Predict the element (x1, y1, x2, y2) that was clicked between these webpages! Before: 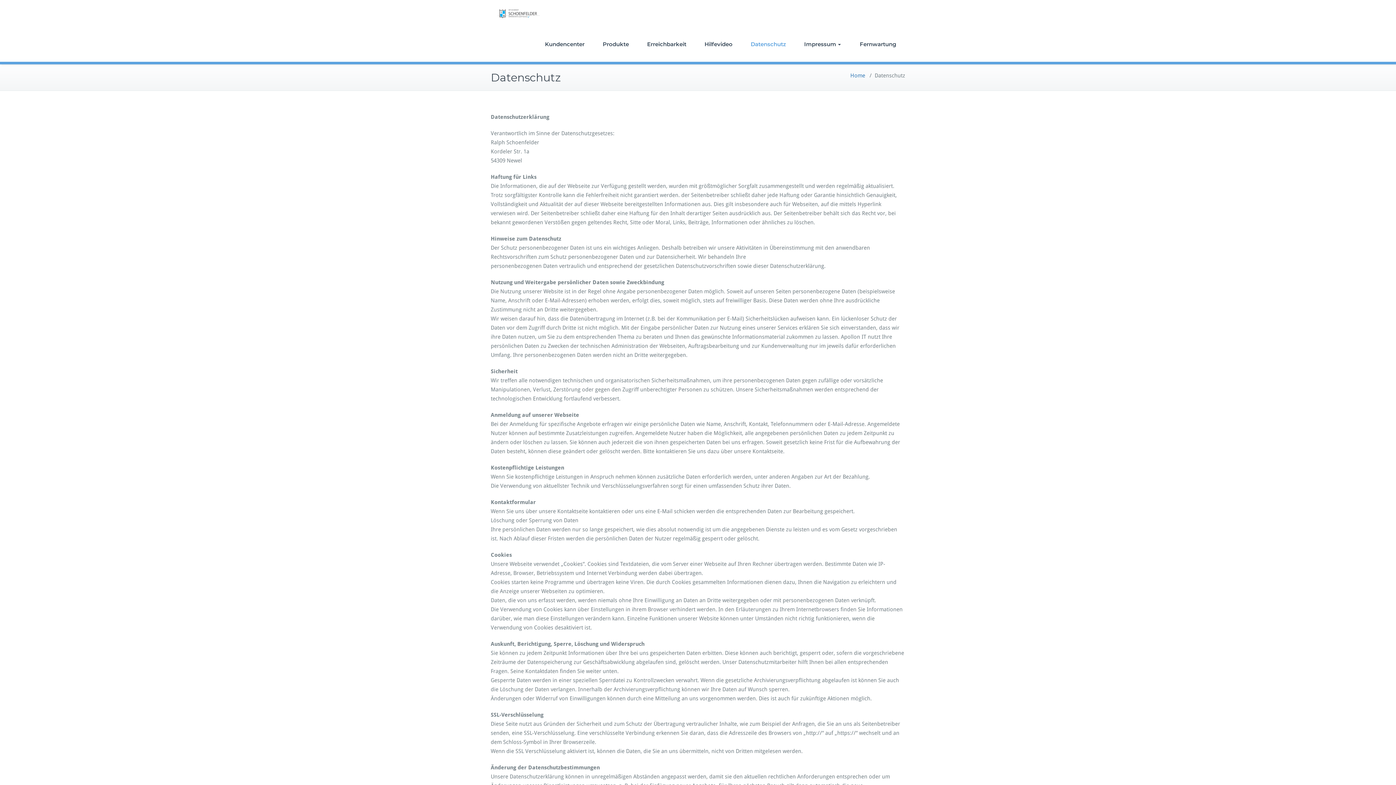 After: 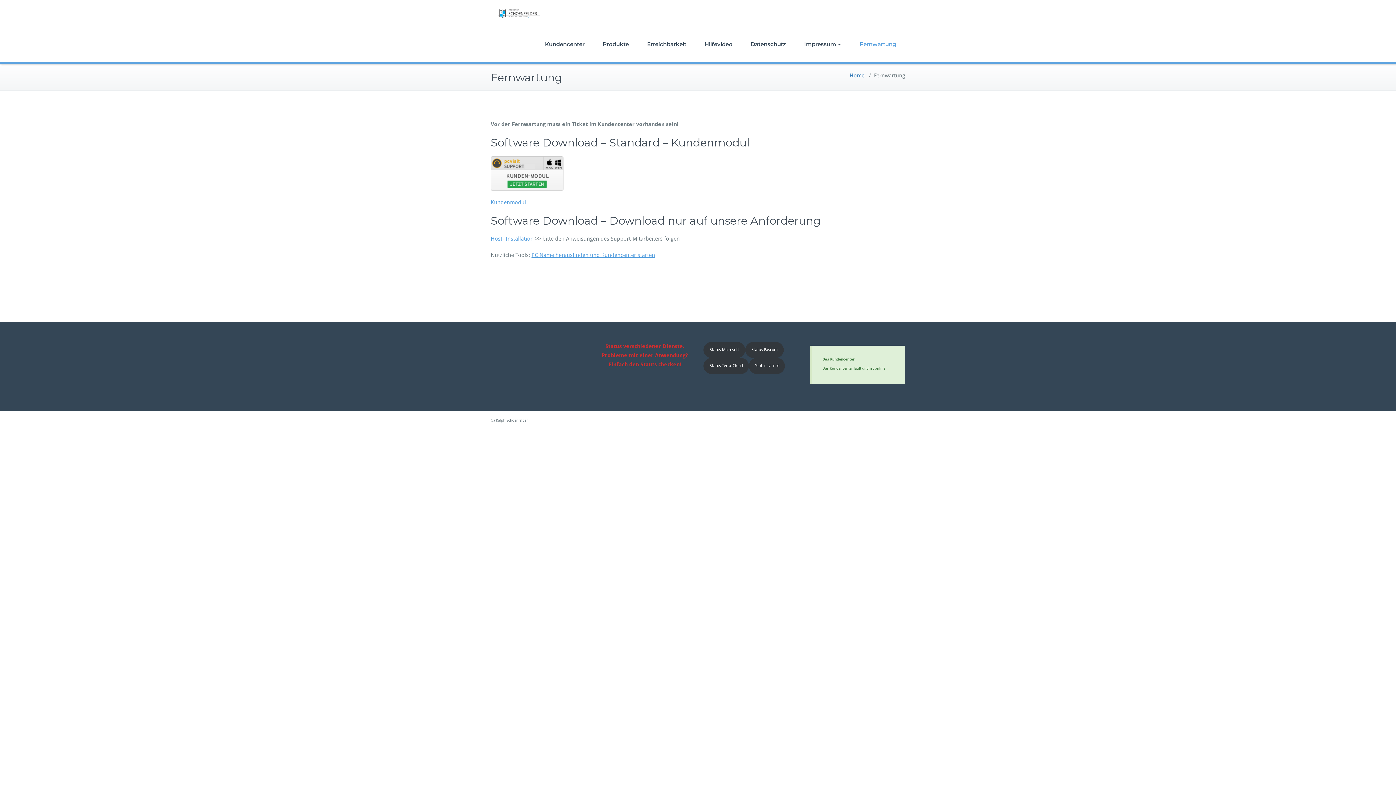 Action: bbox: (850, 26, 905, 61) label: Fernwartung